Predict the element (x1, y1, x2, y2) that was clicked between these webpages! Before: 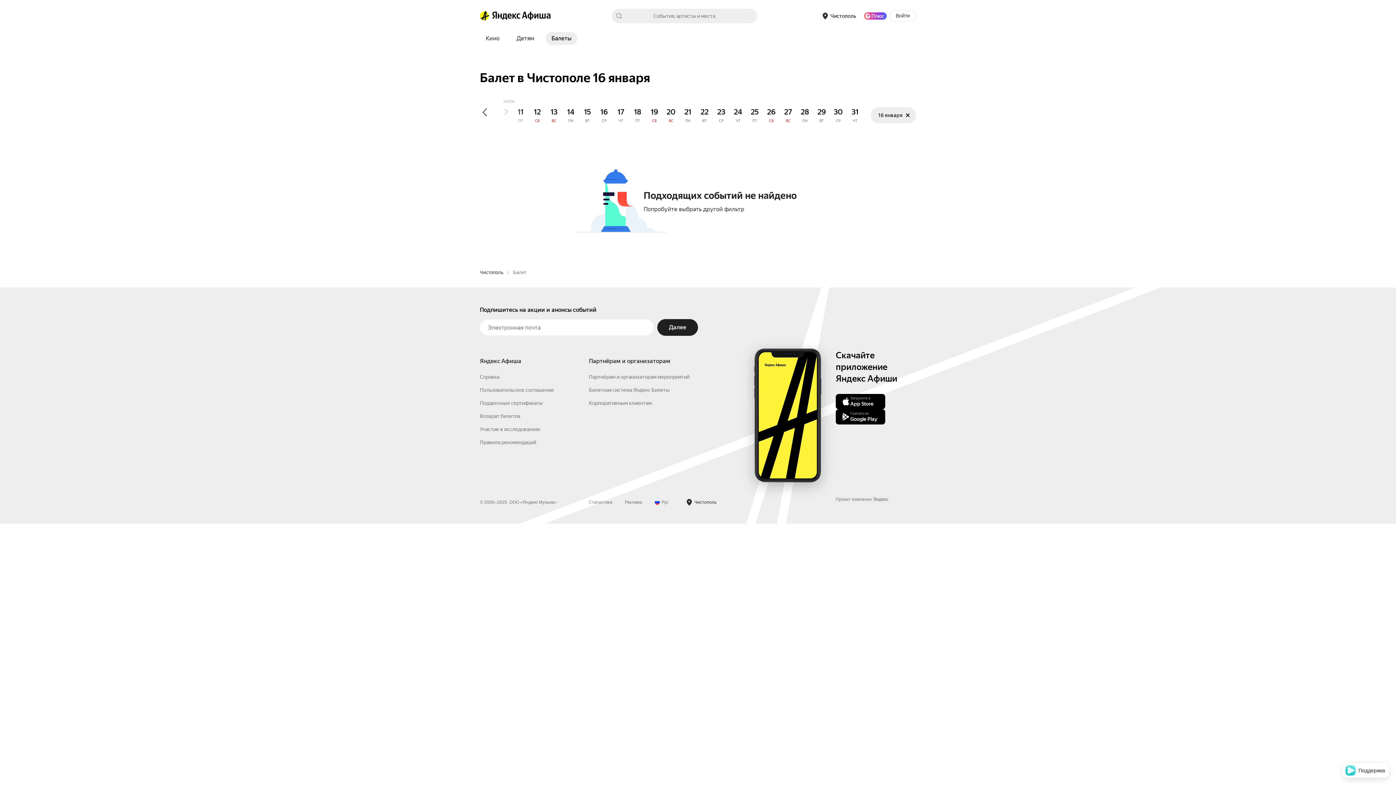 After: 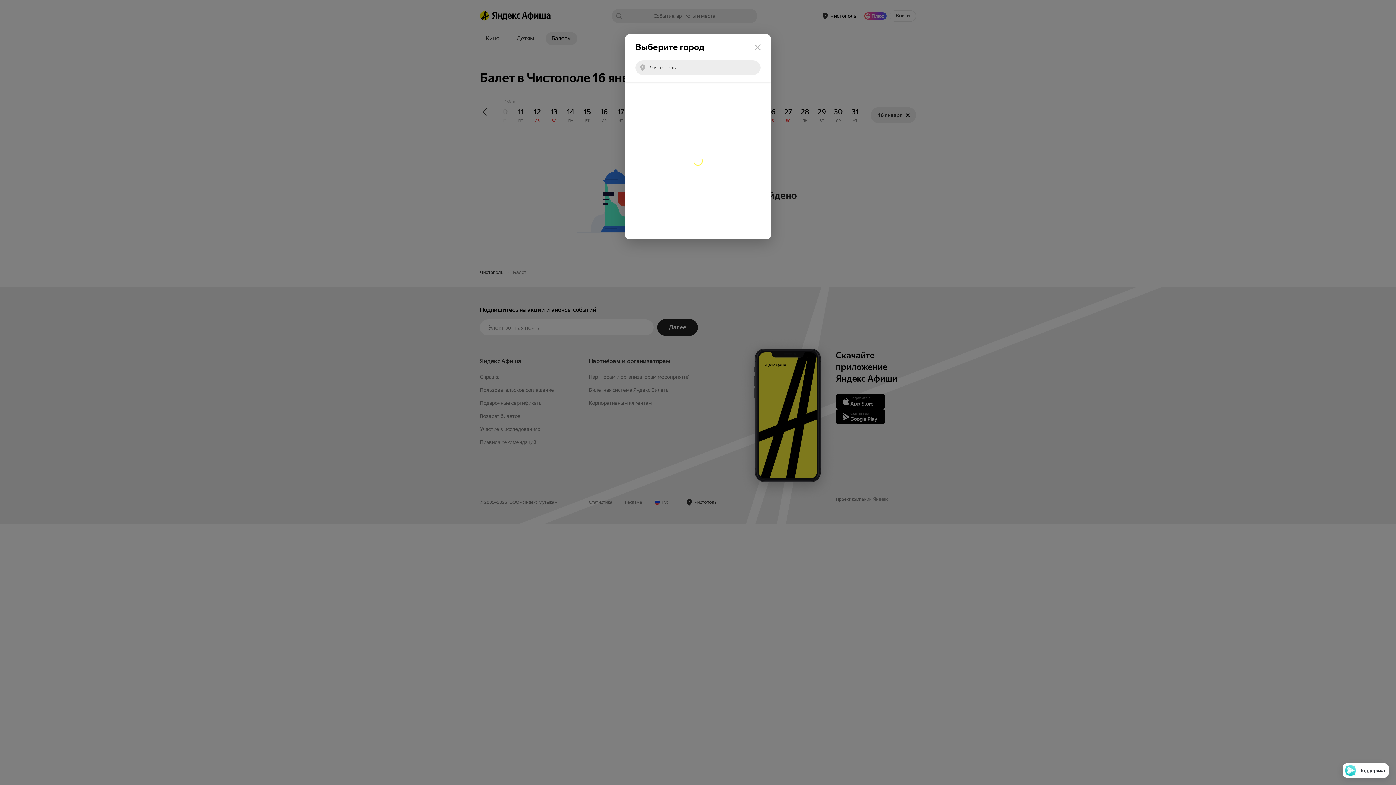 Action: bbox: (682, 613, 721, 624) label: город: Чистополь. Изменить город